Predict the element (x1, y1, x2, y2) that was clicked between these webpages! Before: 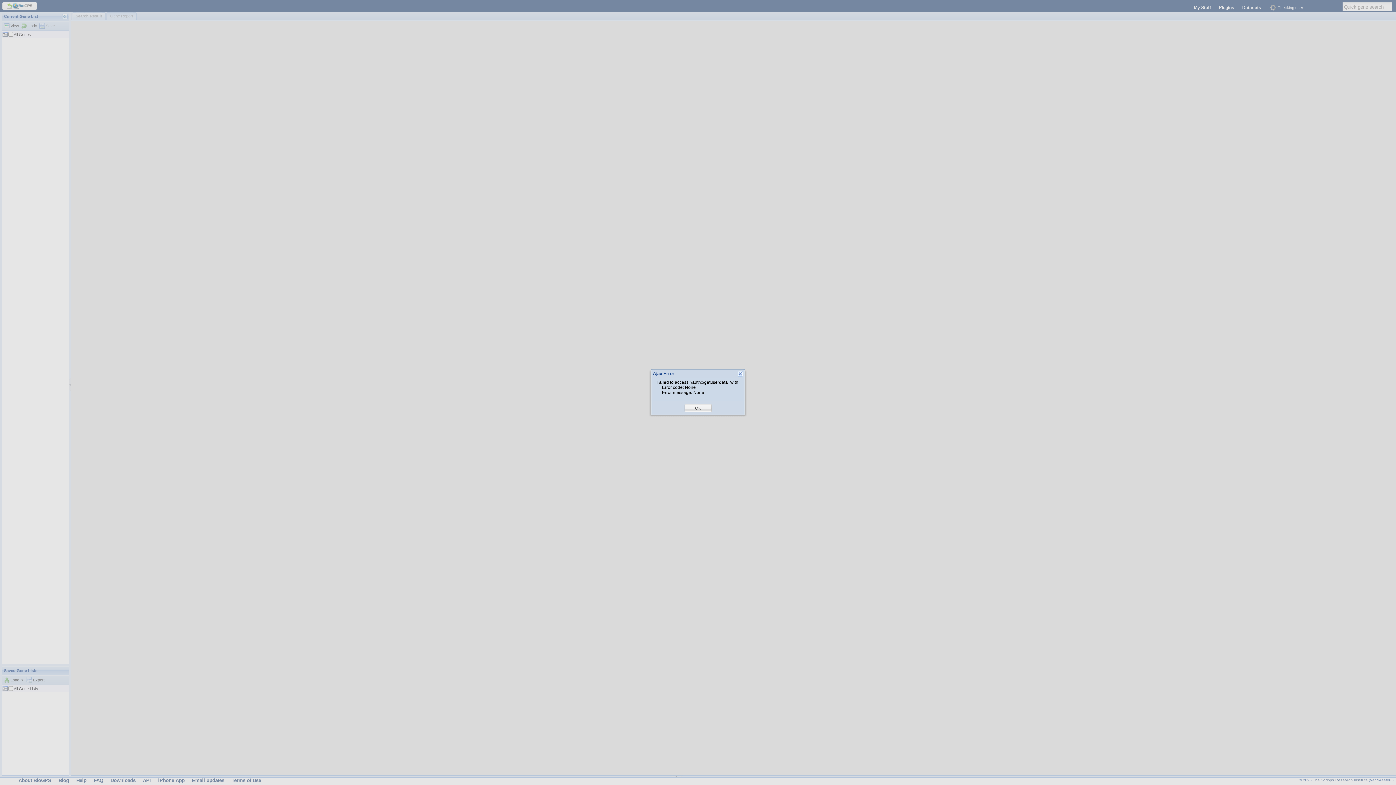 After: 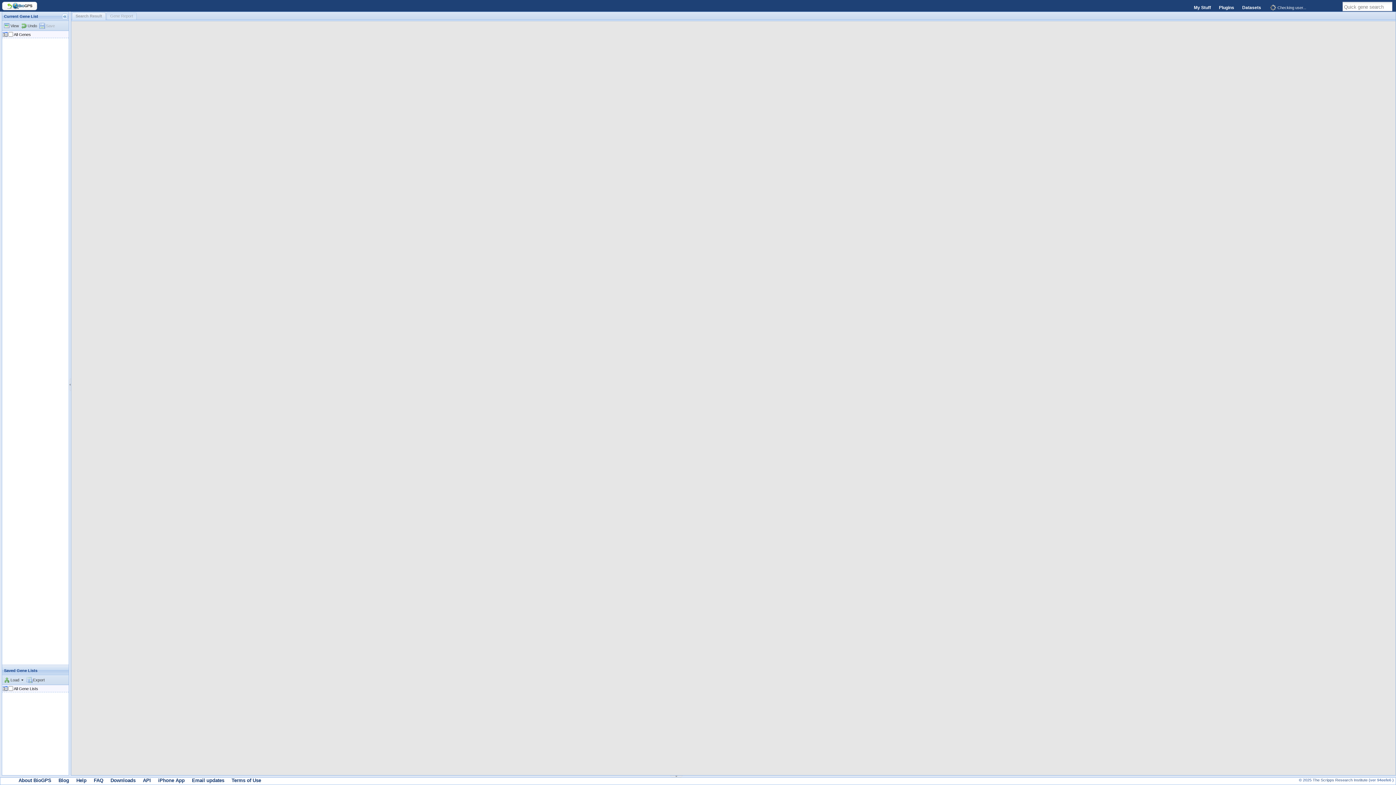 Action: label: OK bbox: (695, 405, 701, 411)